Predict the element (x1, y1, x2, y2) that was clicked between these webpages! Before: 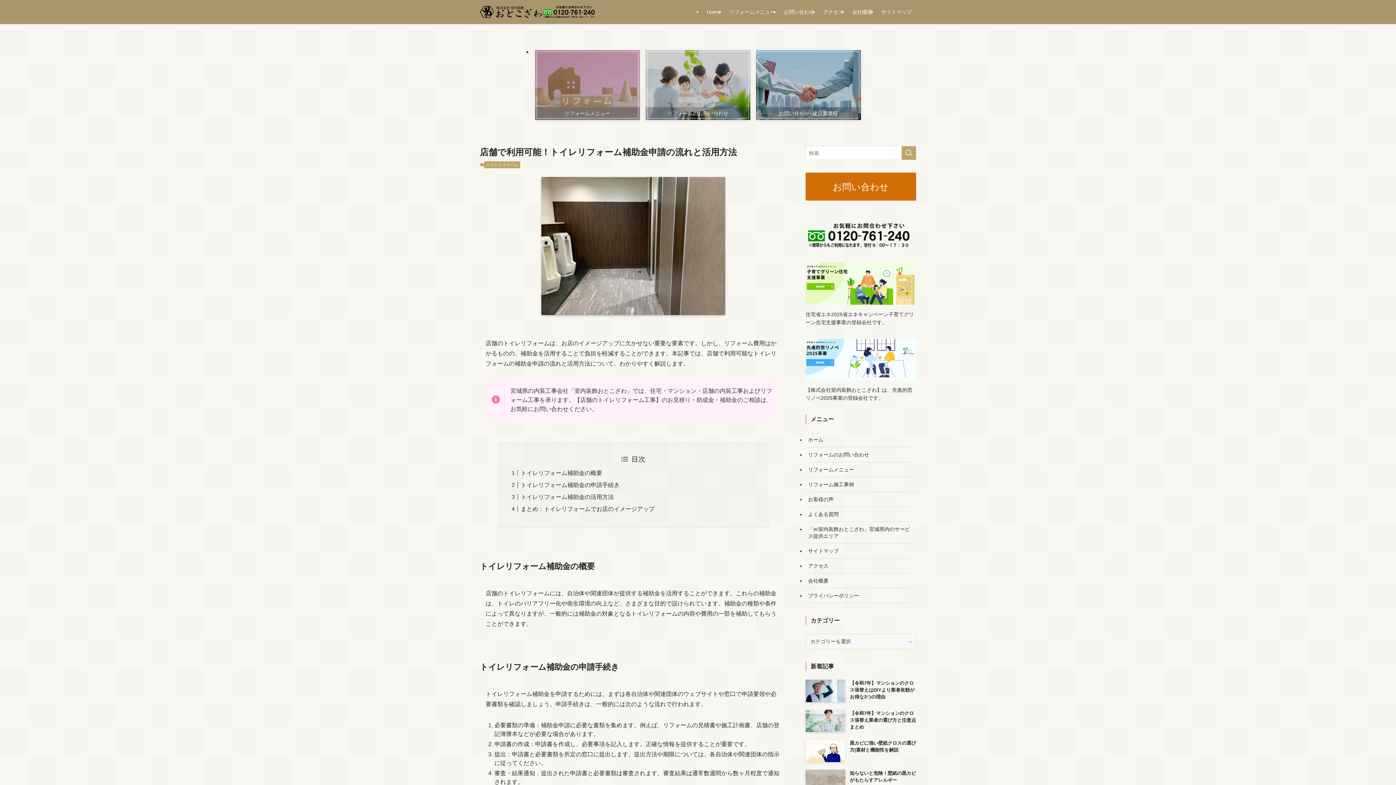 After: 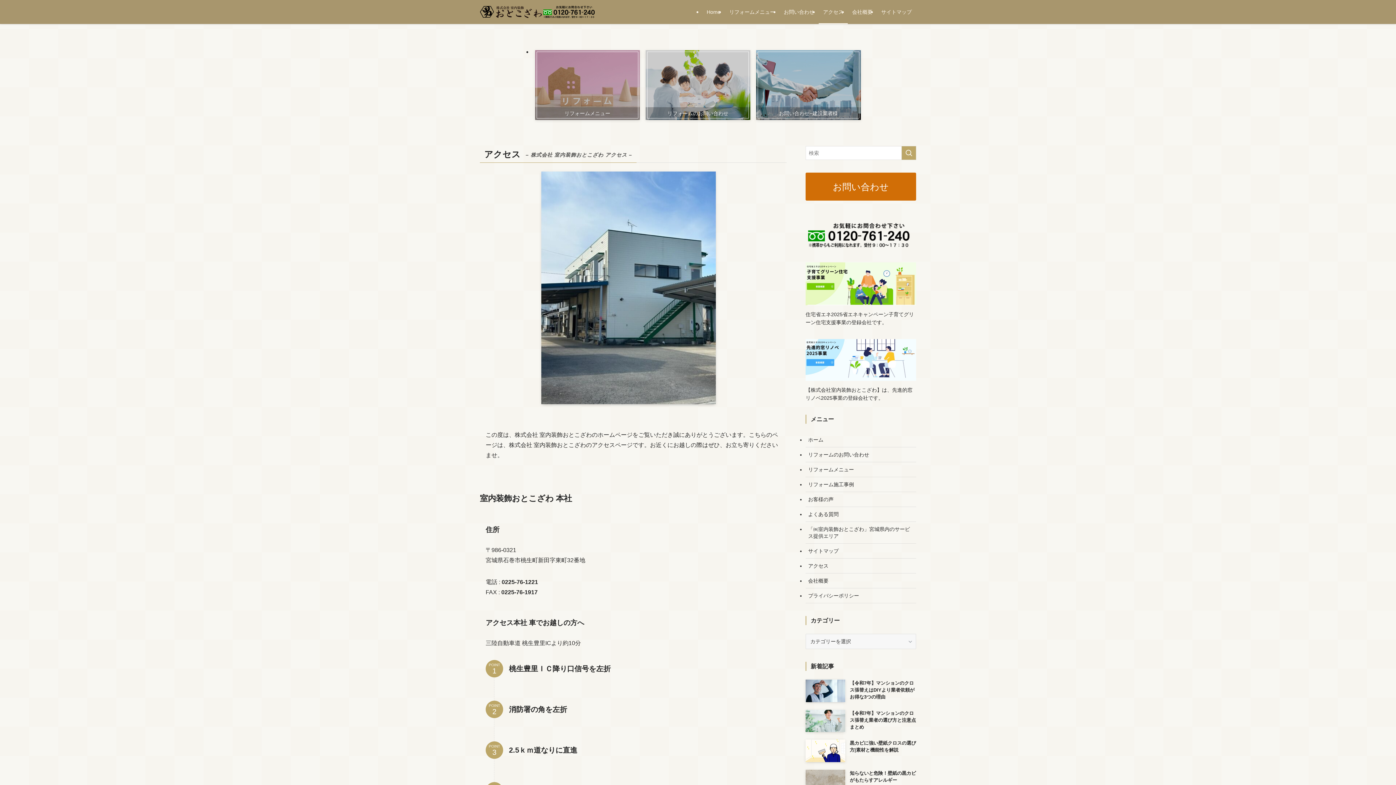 Action: bbox: (818, 0, 848, 24) label: アクセス